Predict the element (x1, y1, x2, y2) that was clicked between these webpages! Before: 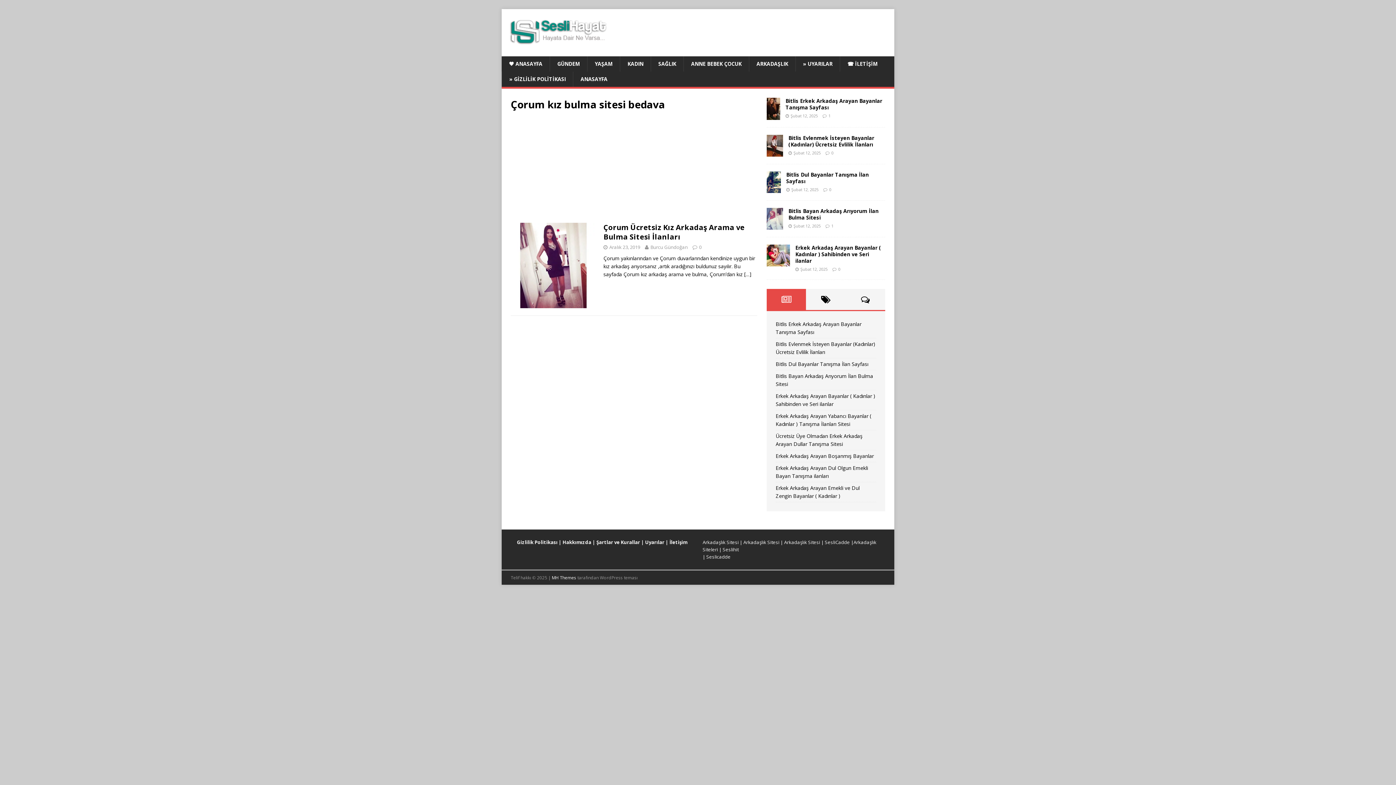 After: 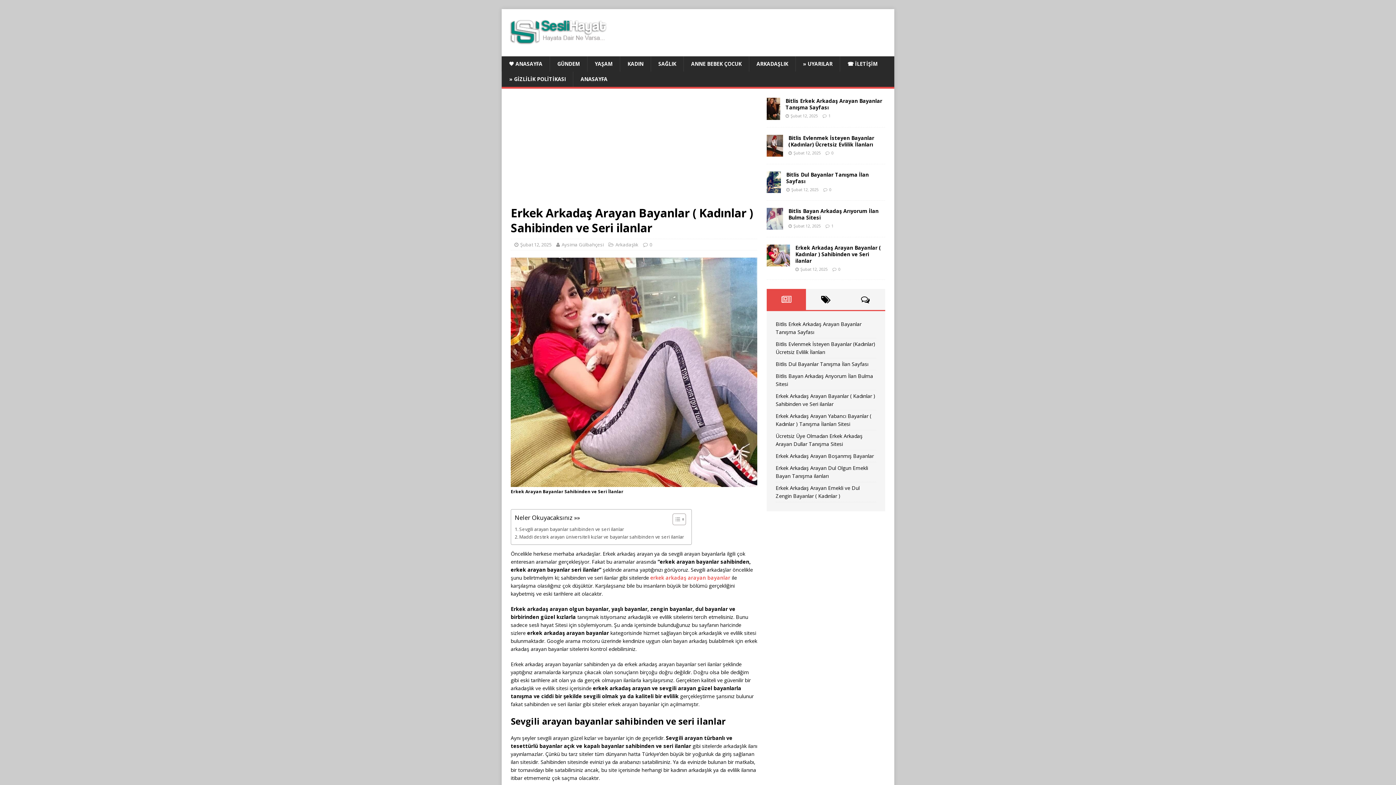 Action: bbox: (766, 258, 790, 265)